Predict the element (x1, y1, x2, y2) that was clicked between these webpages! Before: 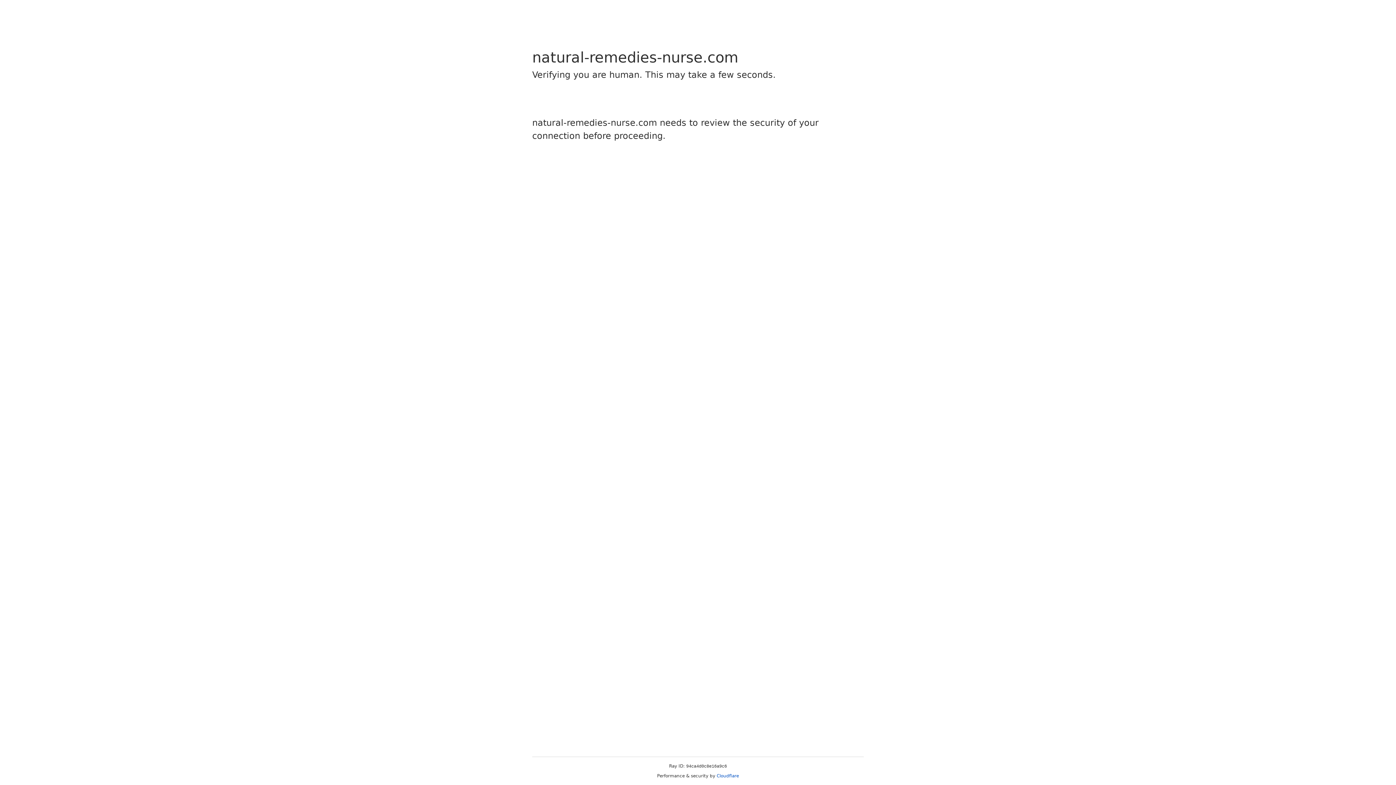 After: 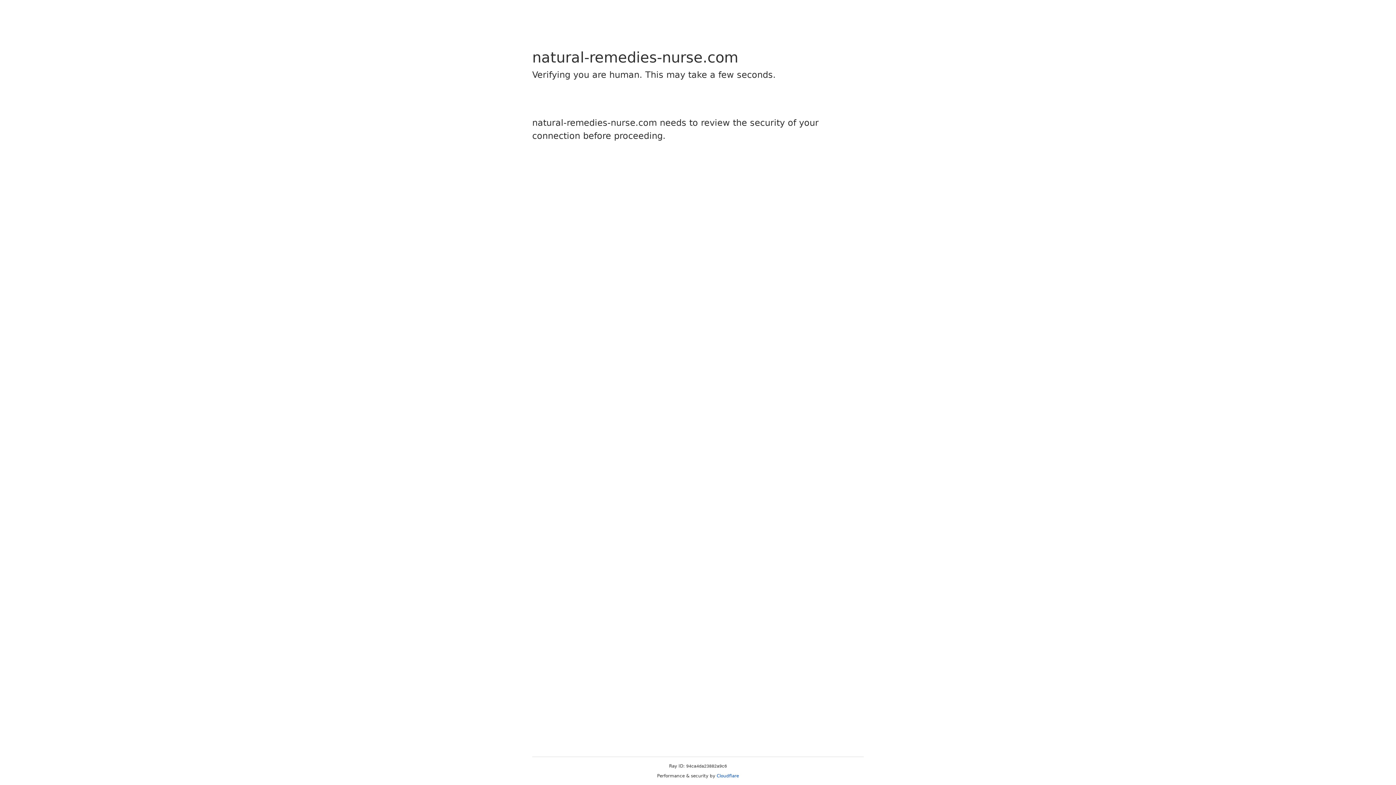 Action: label: Cloudflare bbox: (716, 773, 739, 778)